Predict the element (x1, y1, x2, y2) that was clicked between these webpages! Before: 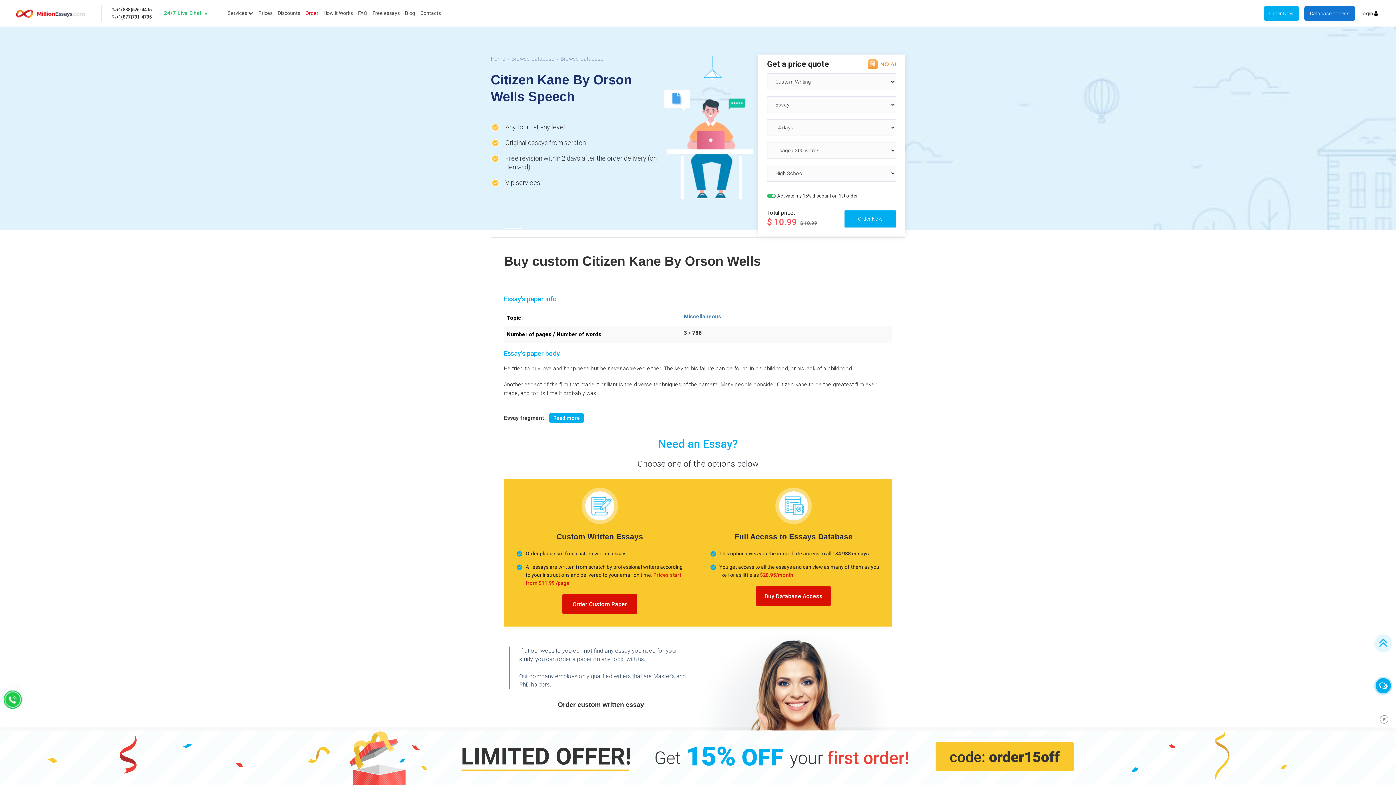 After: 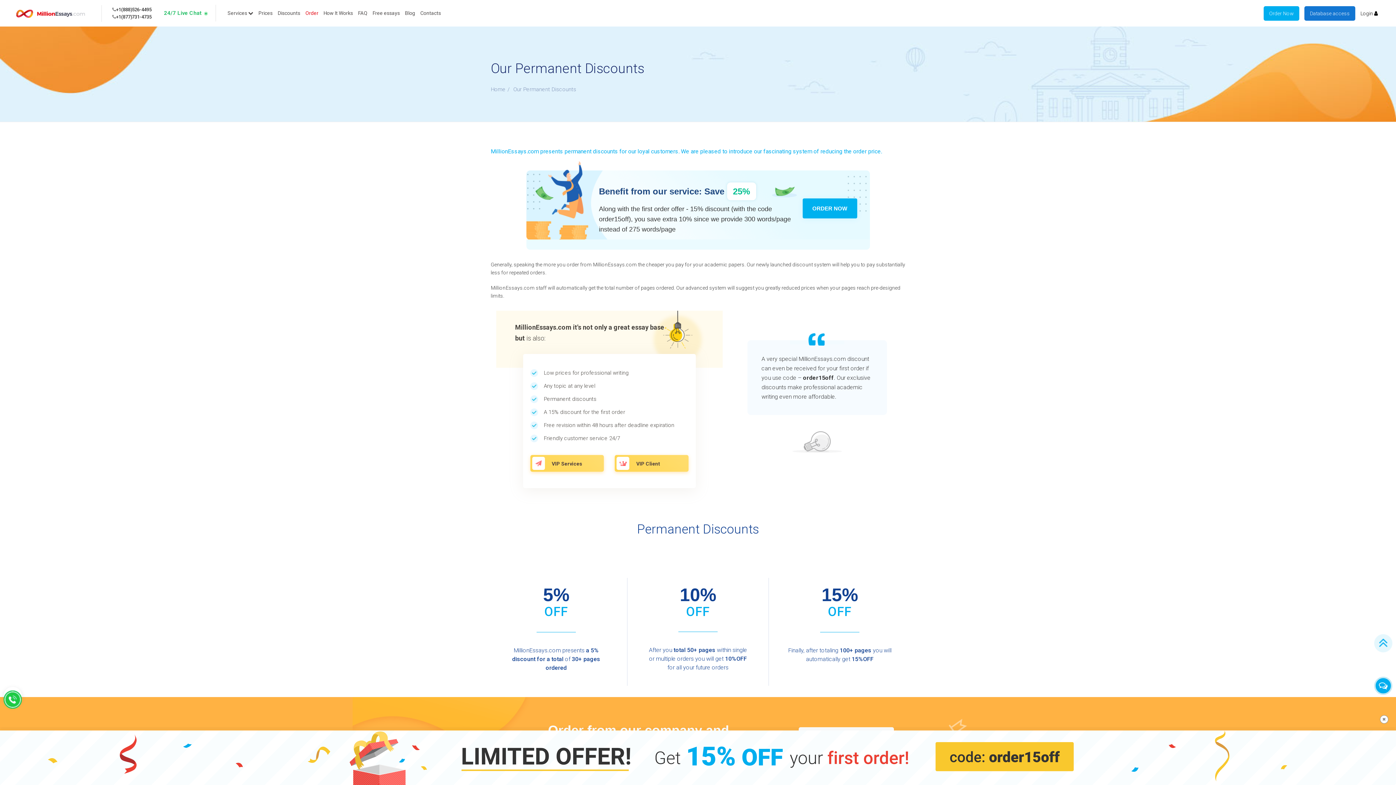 Action: label: Discounts bbox: (277, 10, 300, 16)